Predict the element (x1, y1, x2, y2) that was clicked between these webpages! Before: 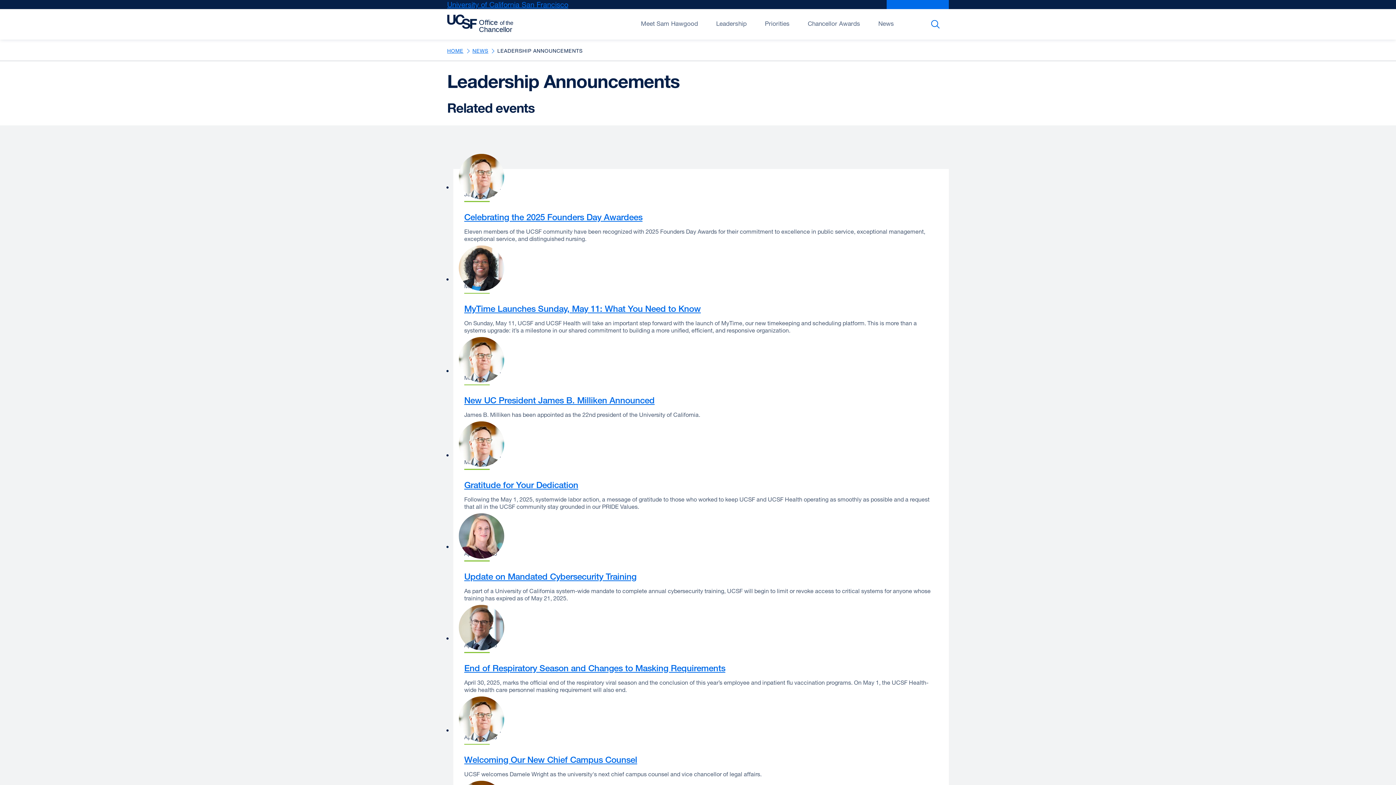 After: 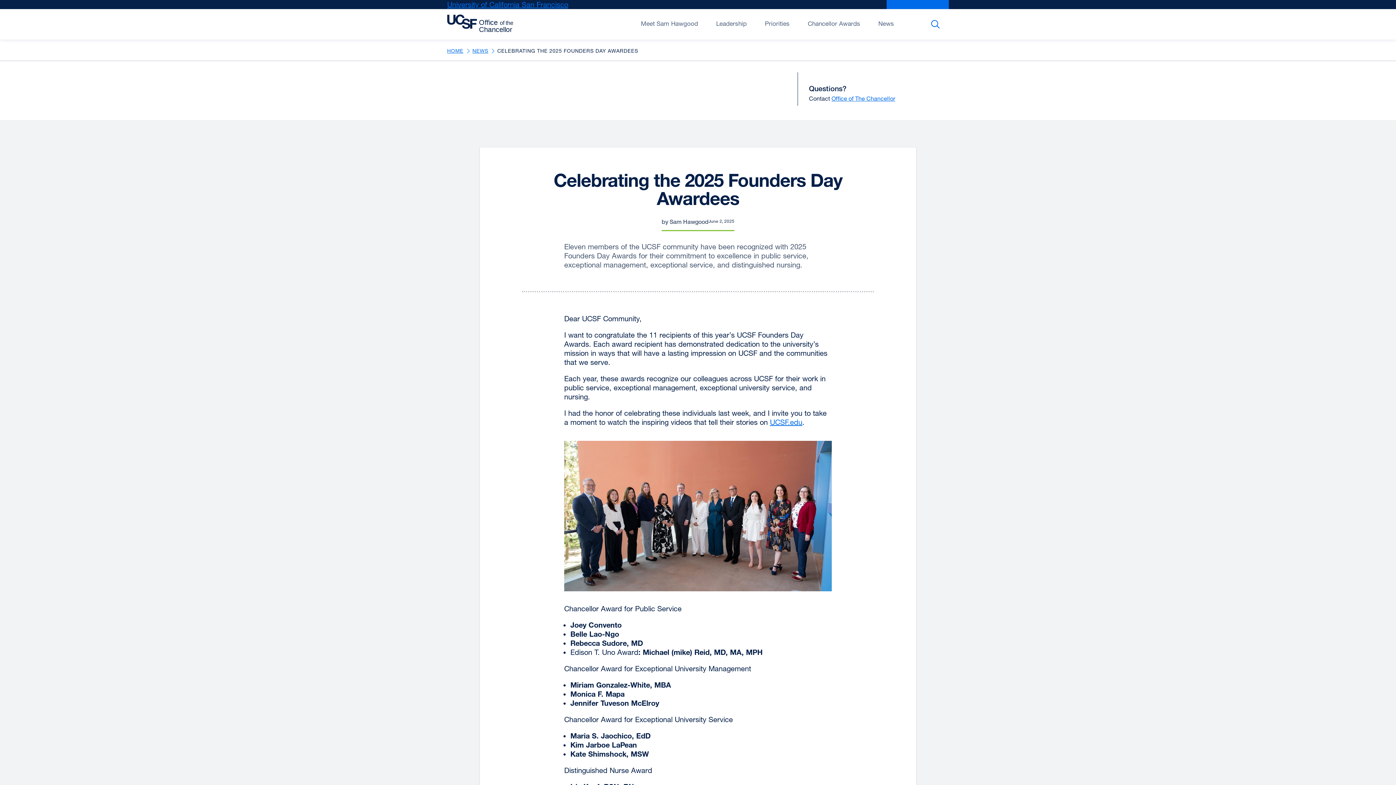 Action: bbox: (464, 211, 642, 222) label: Celebrating the 2025 Founders Day Awardees